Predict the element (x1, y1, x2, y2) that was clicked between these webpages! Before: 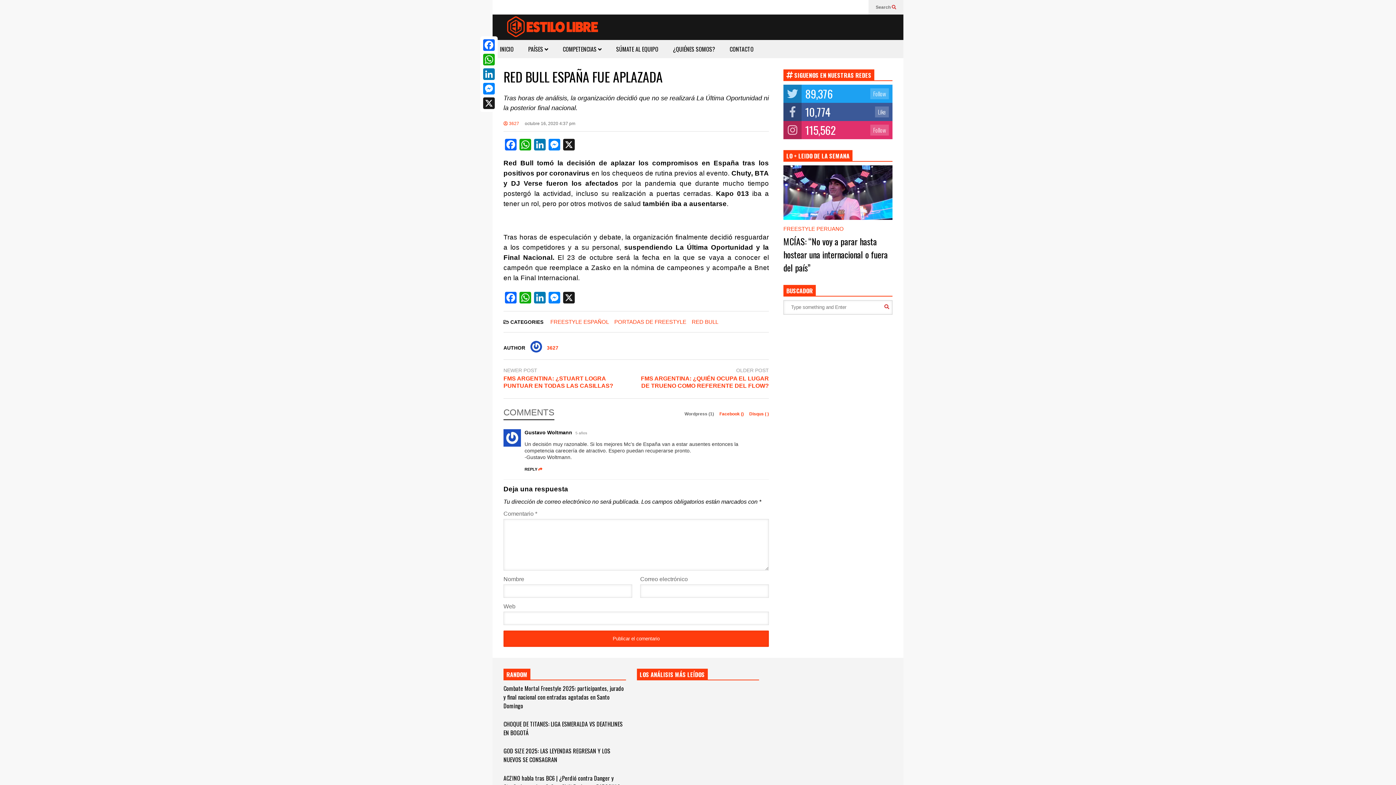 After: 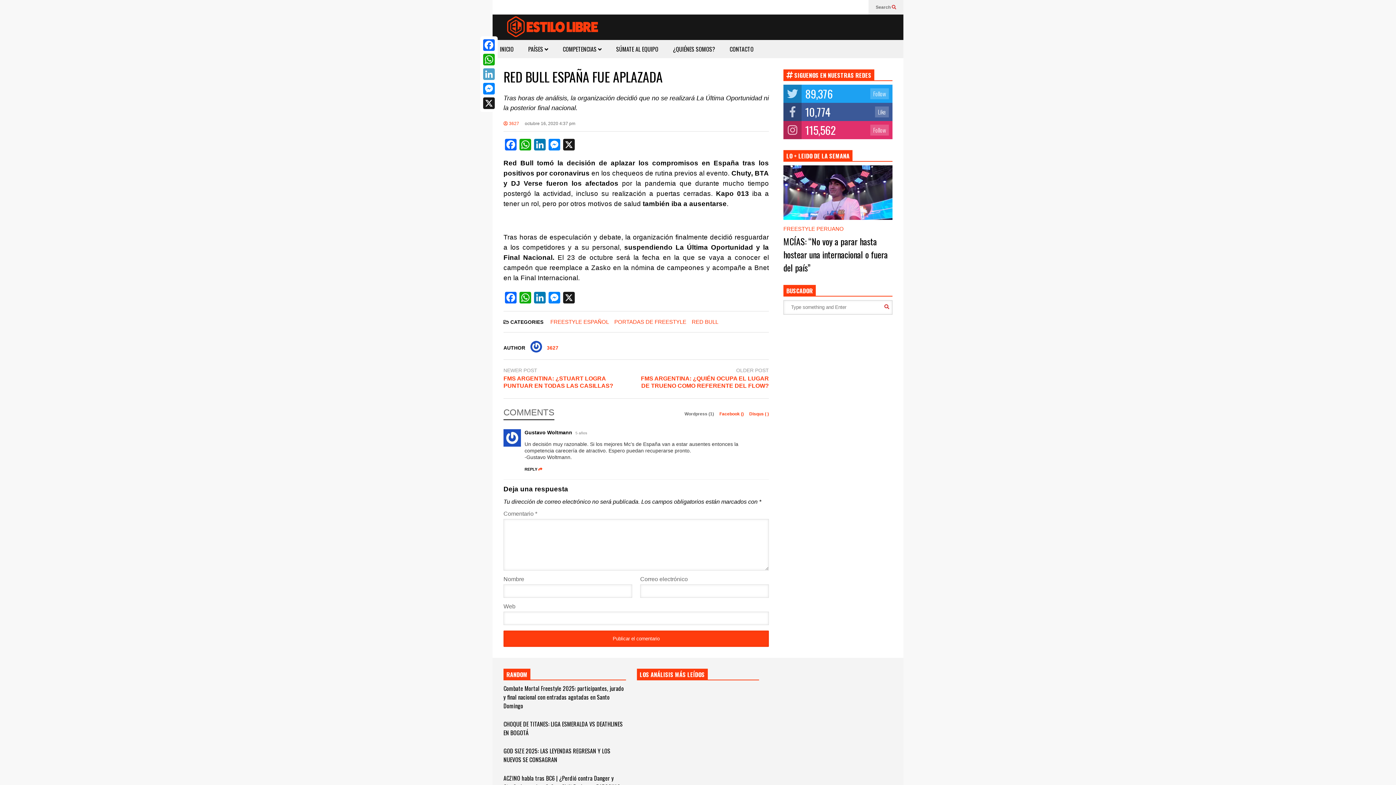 Action: bbox: (481, 66, 496, 81) label: LinkedIn